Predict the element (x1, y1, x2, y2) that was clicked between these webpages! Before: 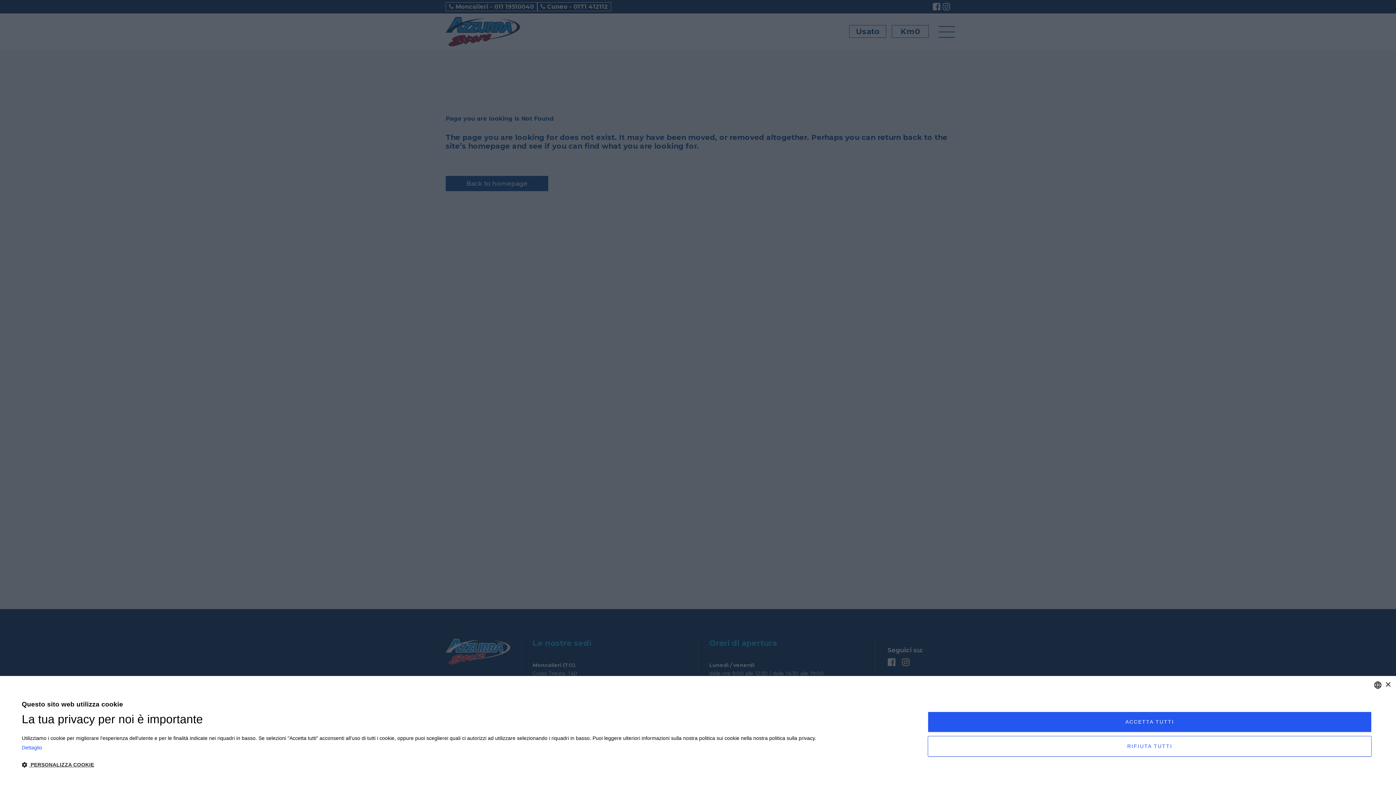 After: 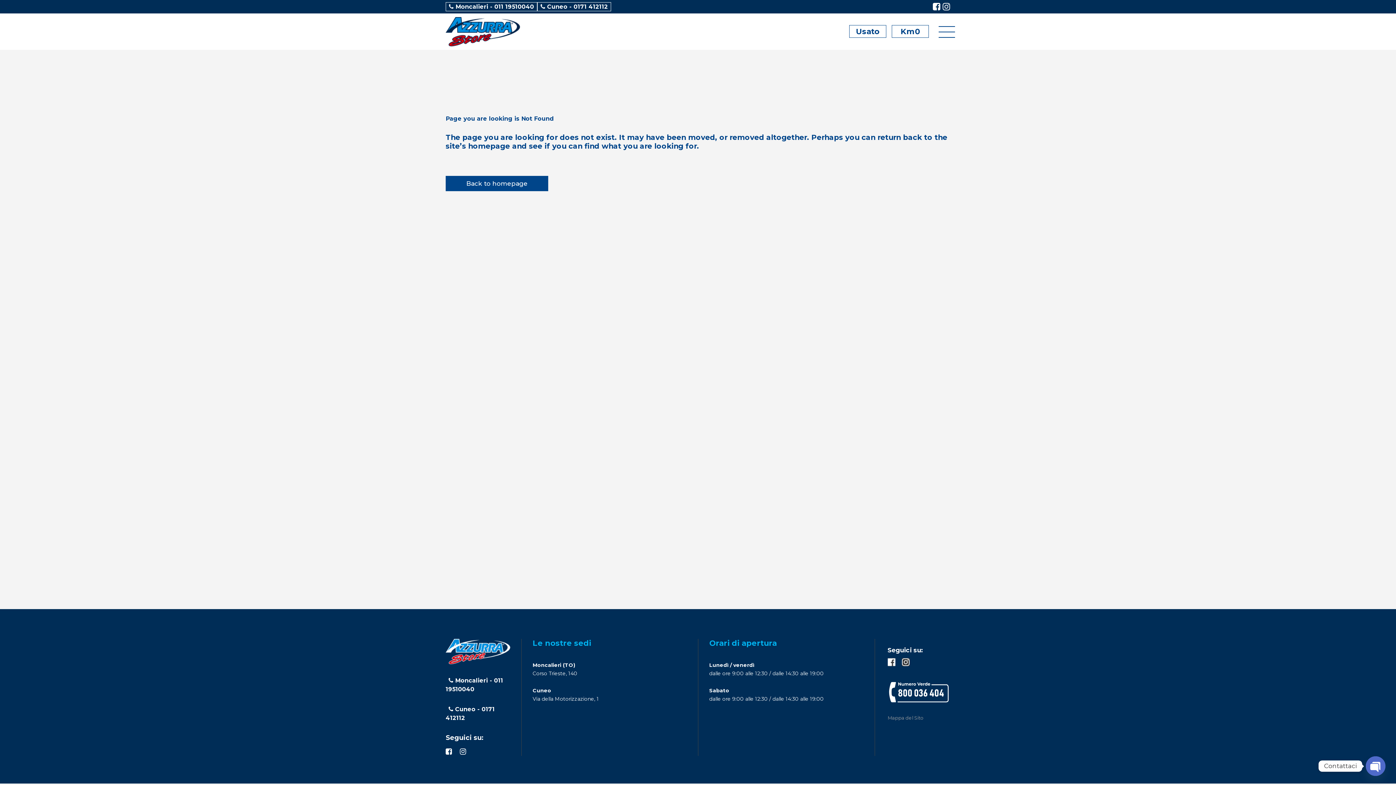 Action: bbox: (1385, 682, 1390, 687) label: Close